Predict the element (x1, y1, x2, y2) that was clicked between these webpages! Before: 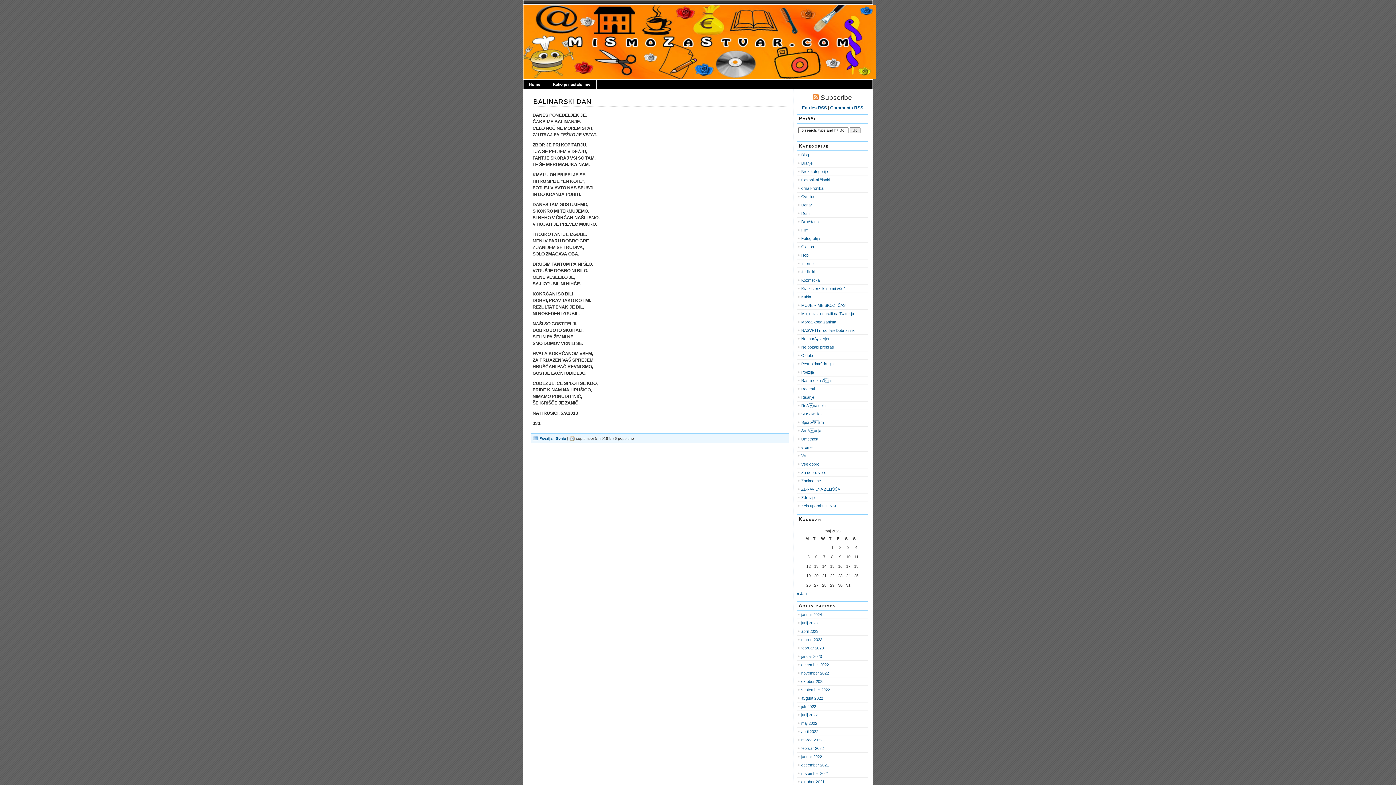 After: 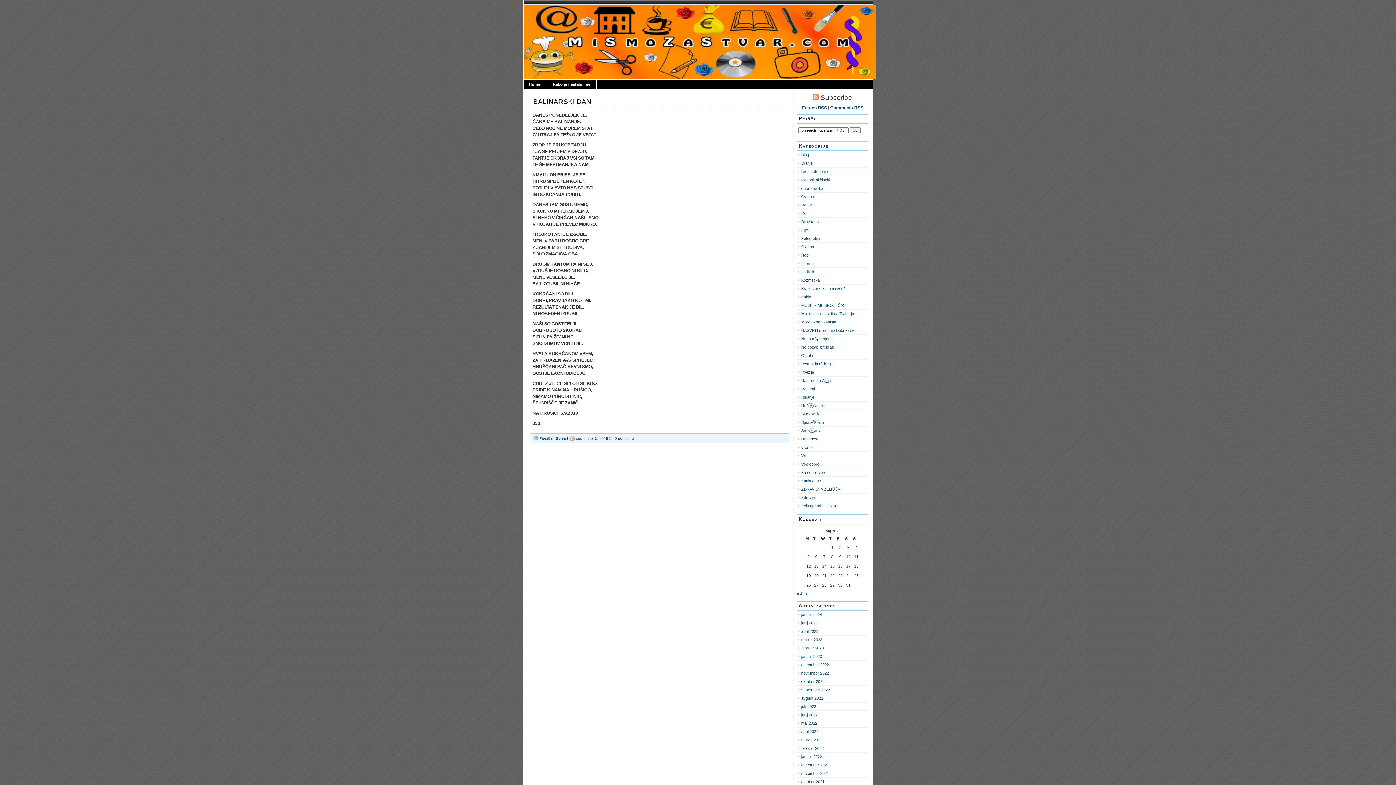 Action: label: BALINARSKI DAN bbox: (533, 97, 591, 105)